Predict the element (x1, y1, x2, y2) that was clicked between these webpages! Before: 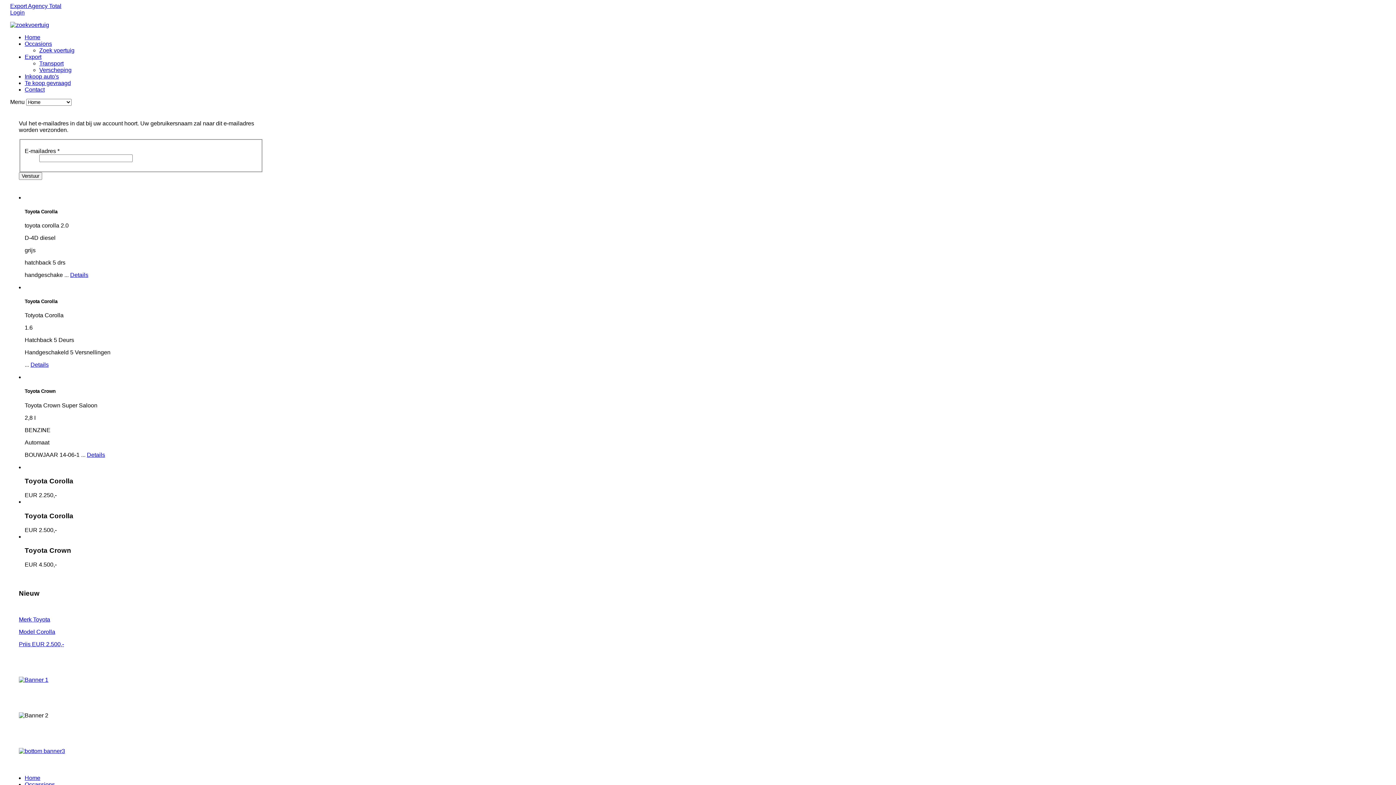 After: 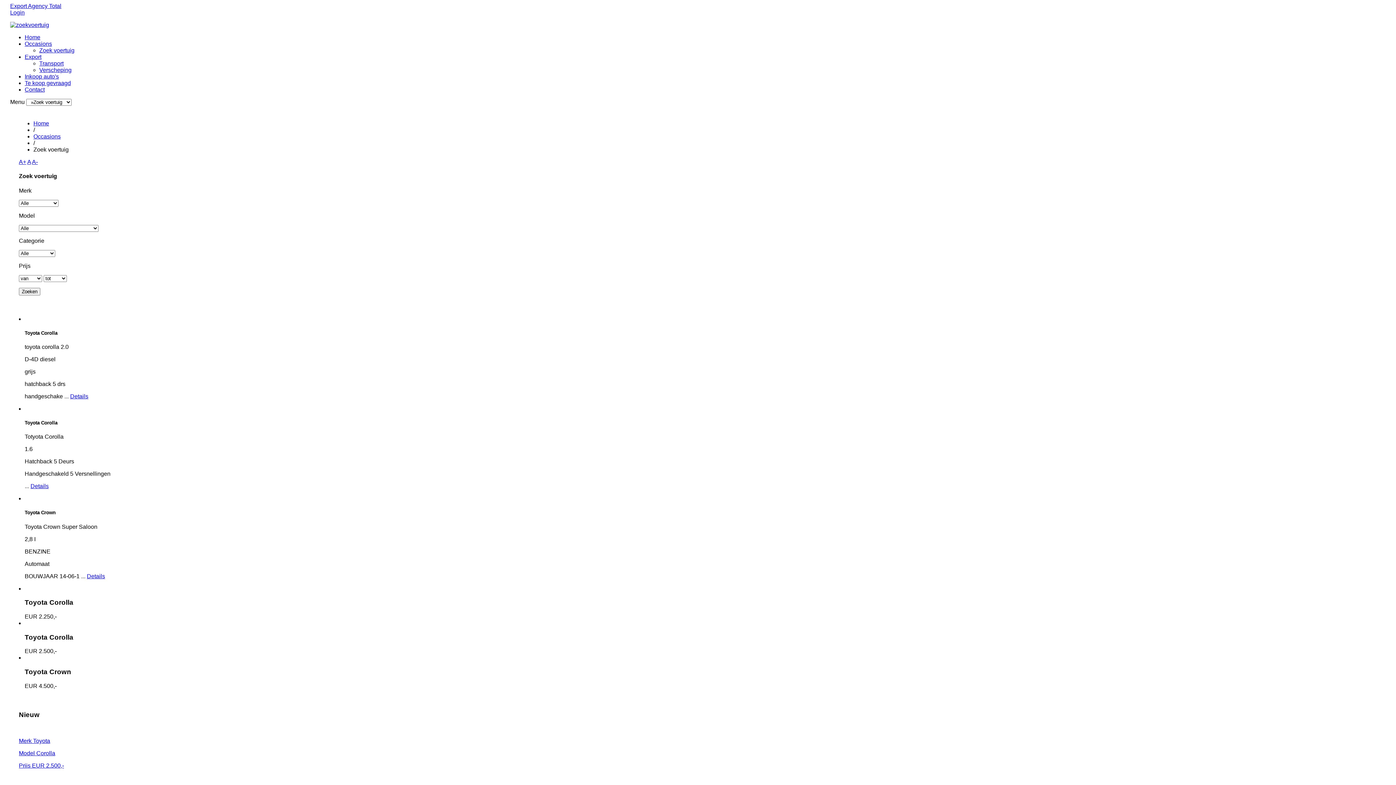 Action: bbox: (10, 21, 49, 28)